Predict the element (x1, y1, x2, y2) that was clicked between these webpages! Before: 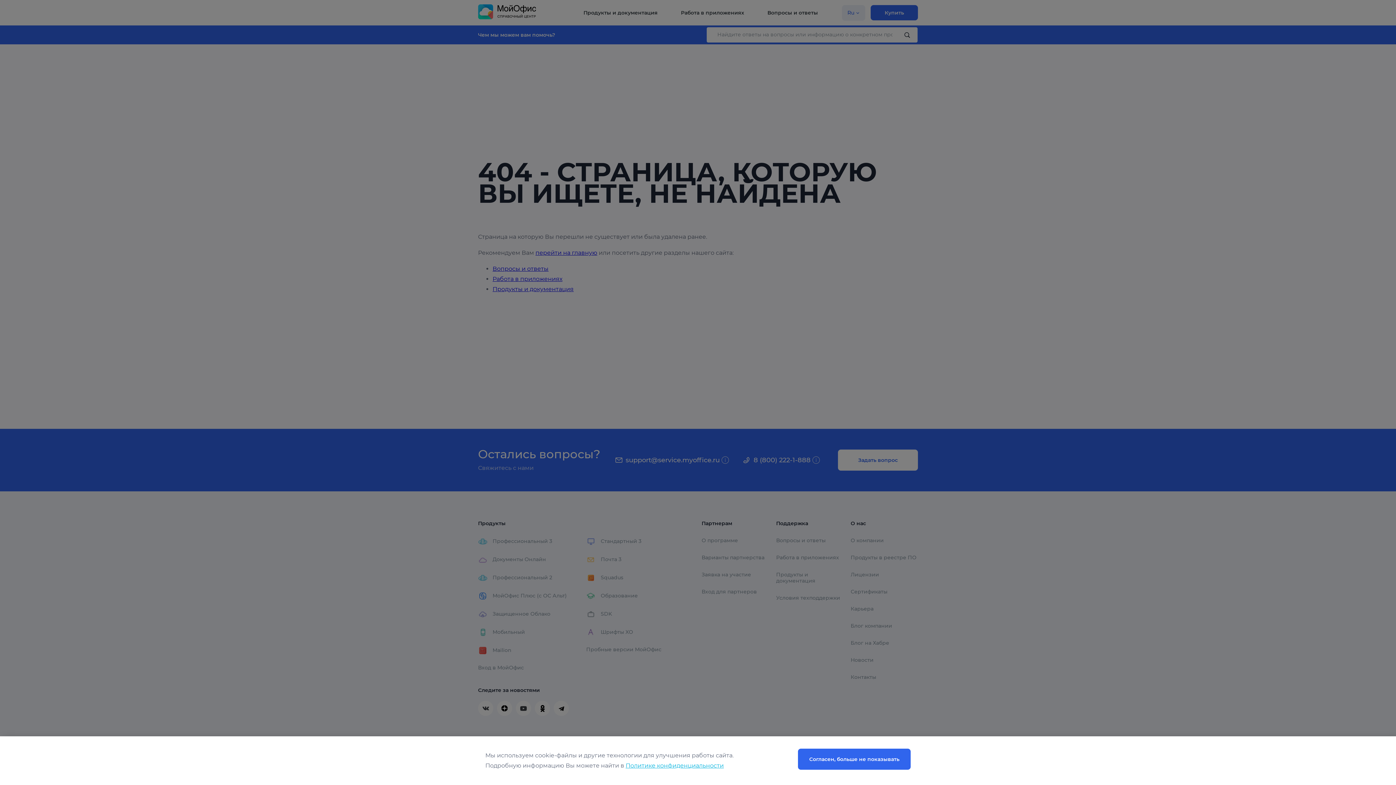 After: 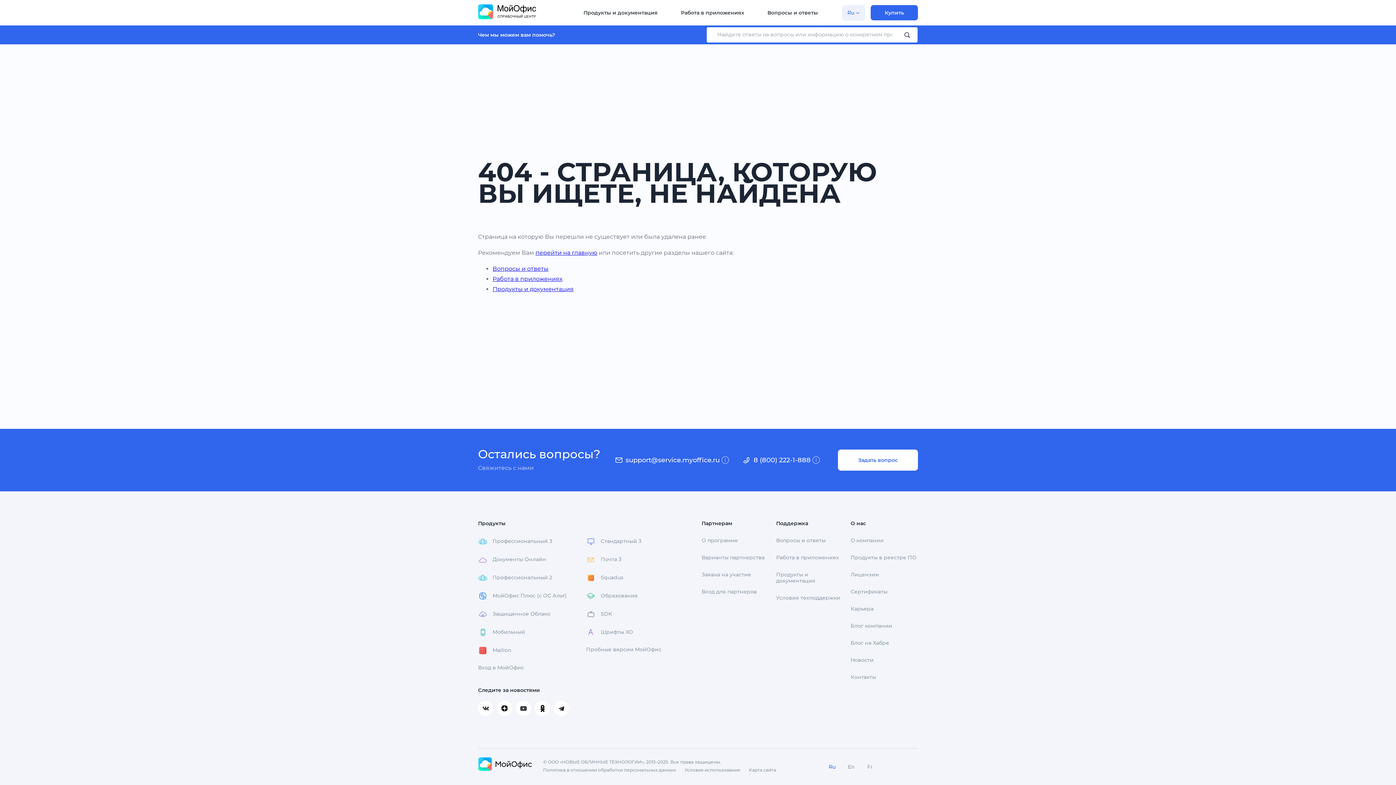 Action: bbox: (798, 749, 910, 770) label: Согласен, больше не показывать